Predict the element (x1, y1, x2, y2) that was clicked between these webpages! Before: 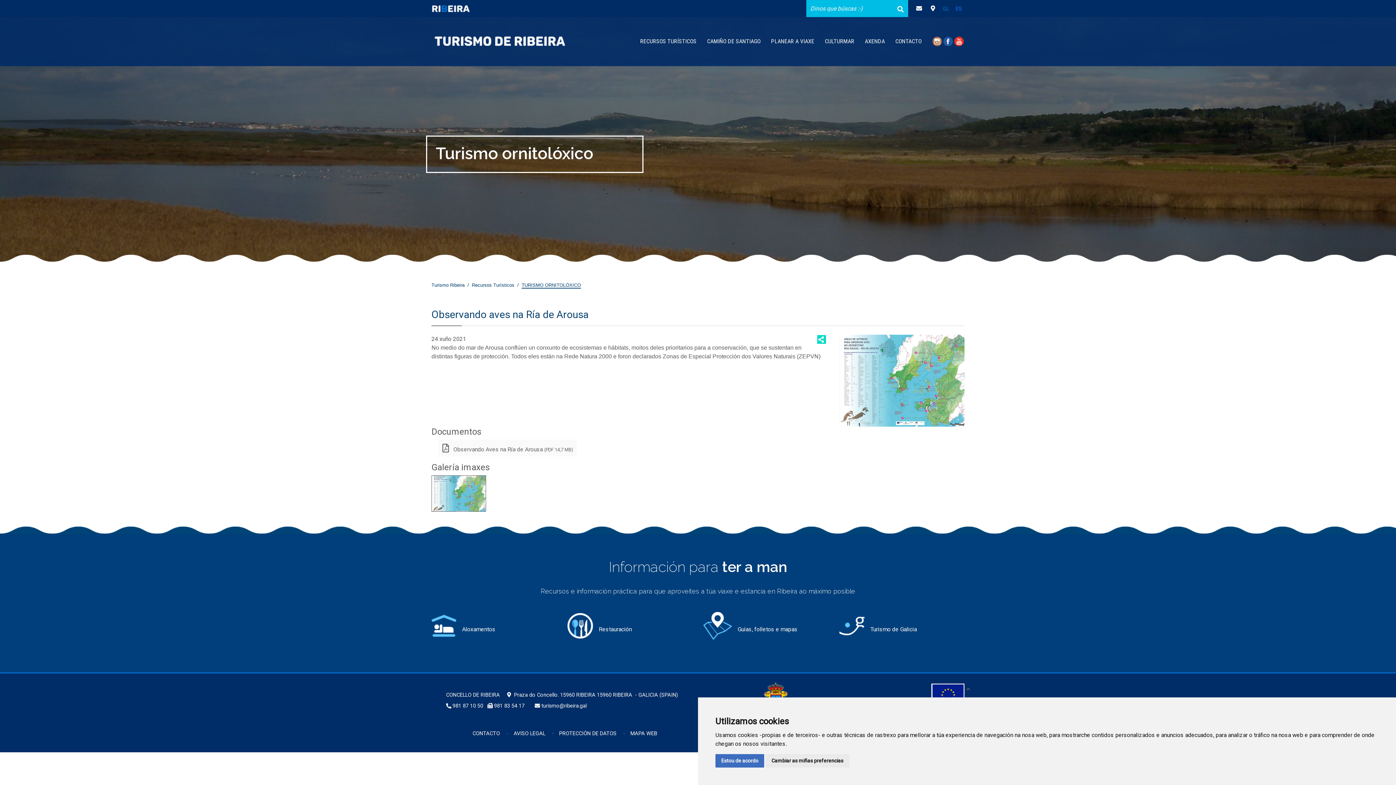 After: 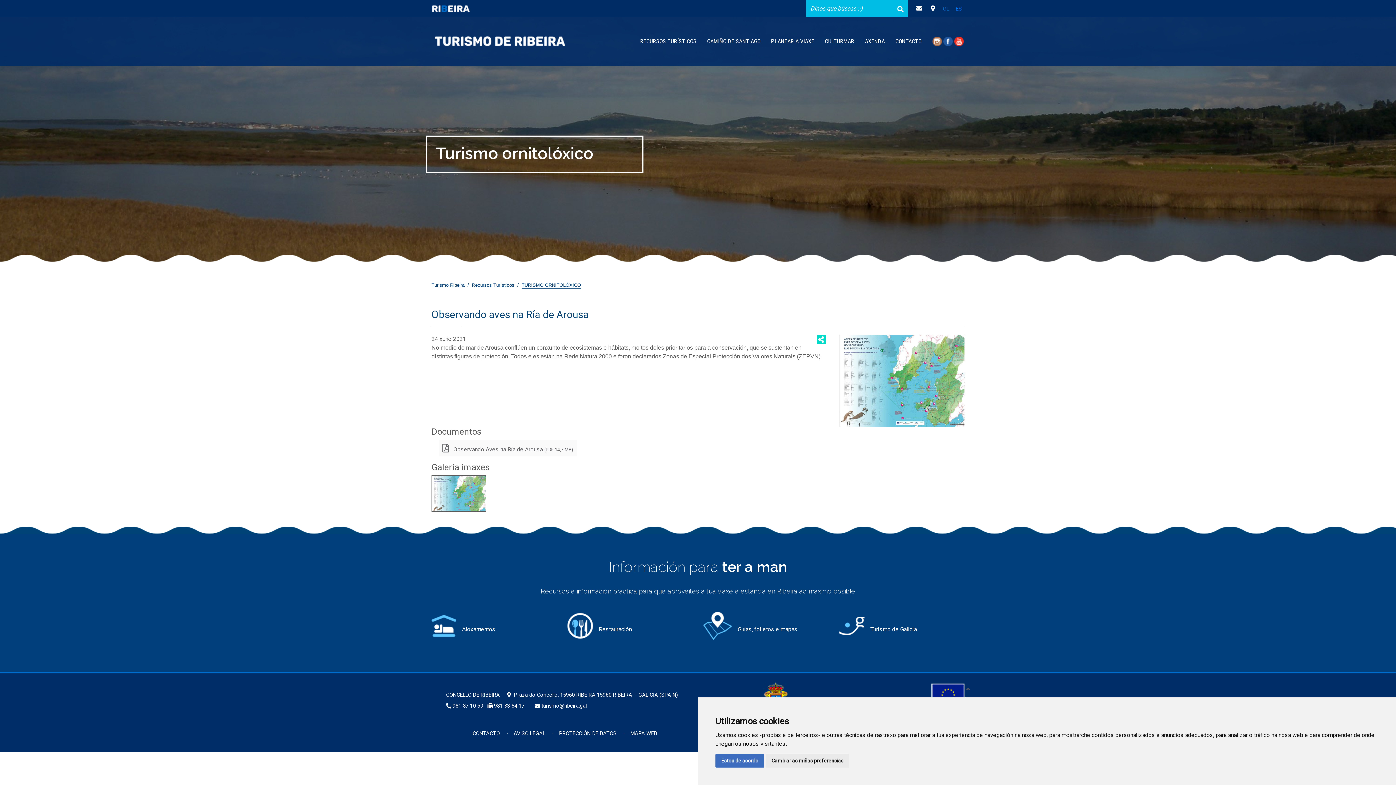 Action: label: FACEBOOK bbox: (942, 36, 953, 46)